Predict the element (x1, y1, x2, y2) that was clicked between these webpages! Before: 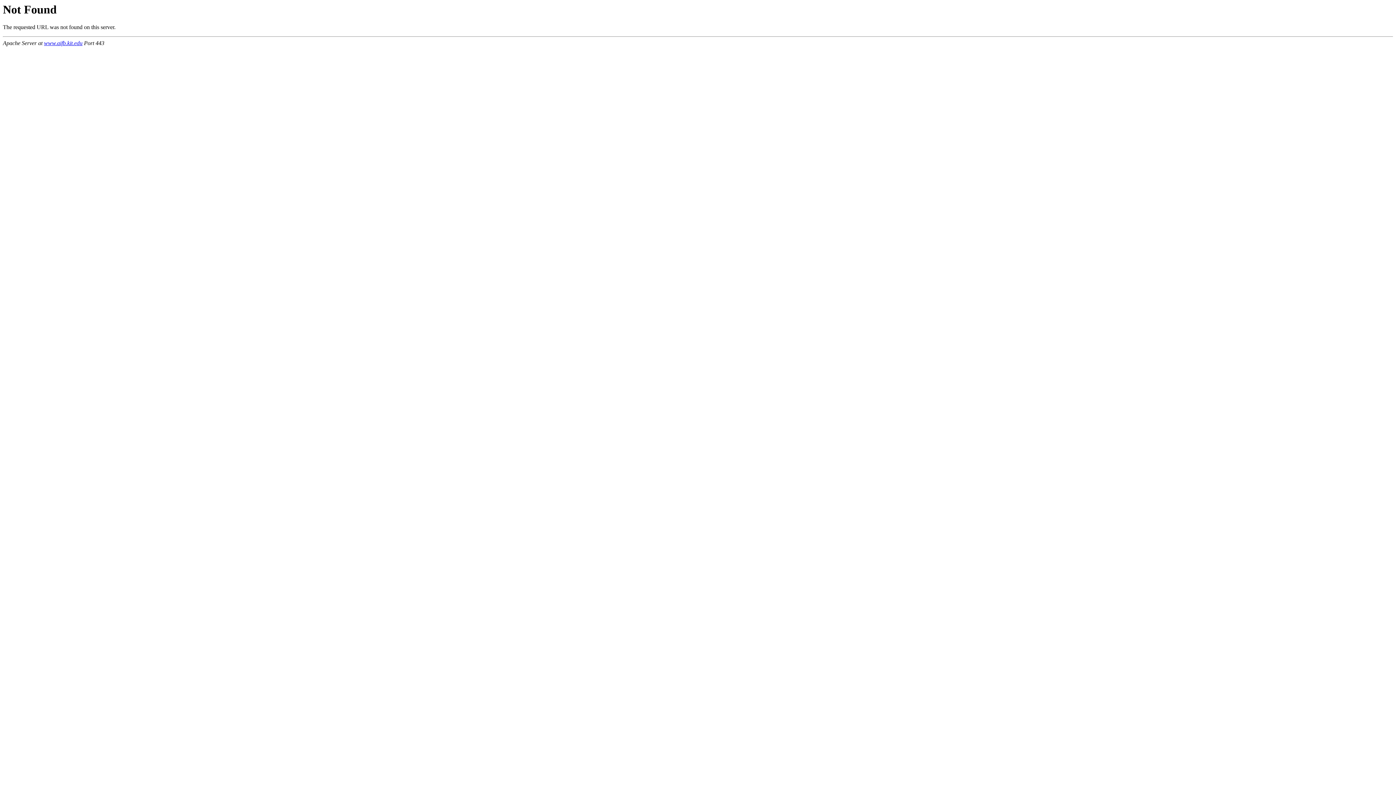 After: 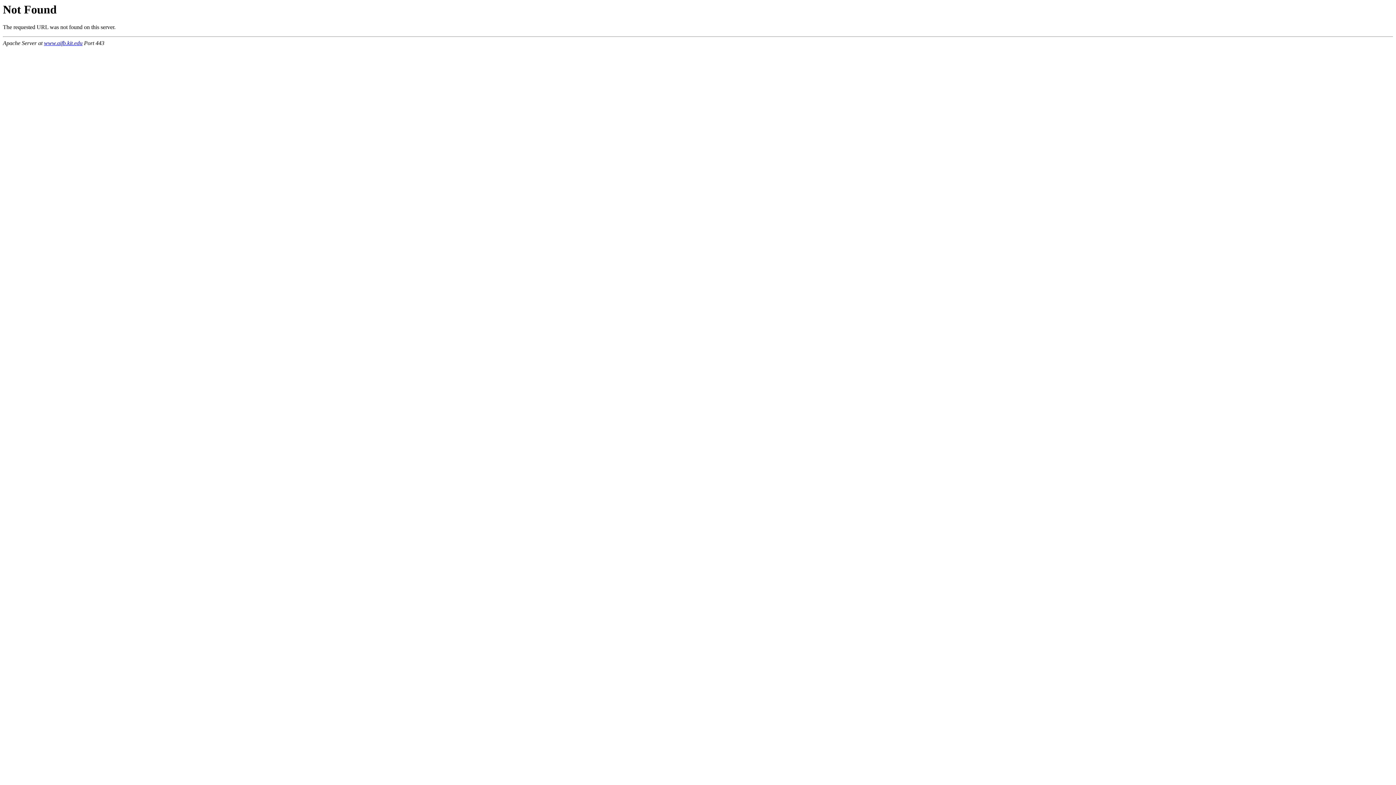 Action: bbox: (44, 40, 82, 46) label: www.aifb.kit.edu